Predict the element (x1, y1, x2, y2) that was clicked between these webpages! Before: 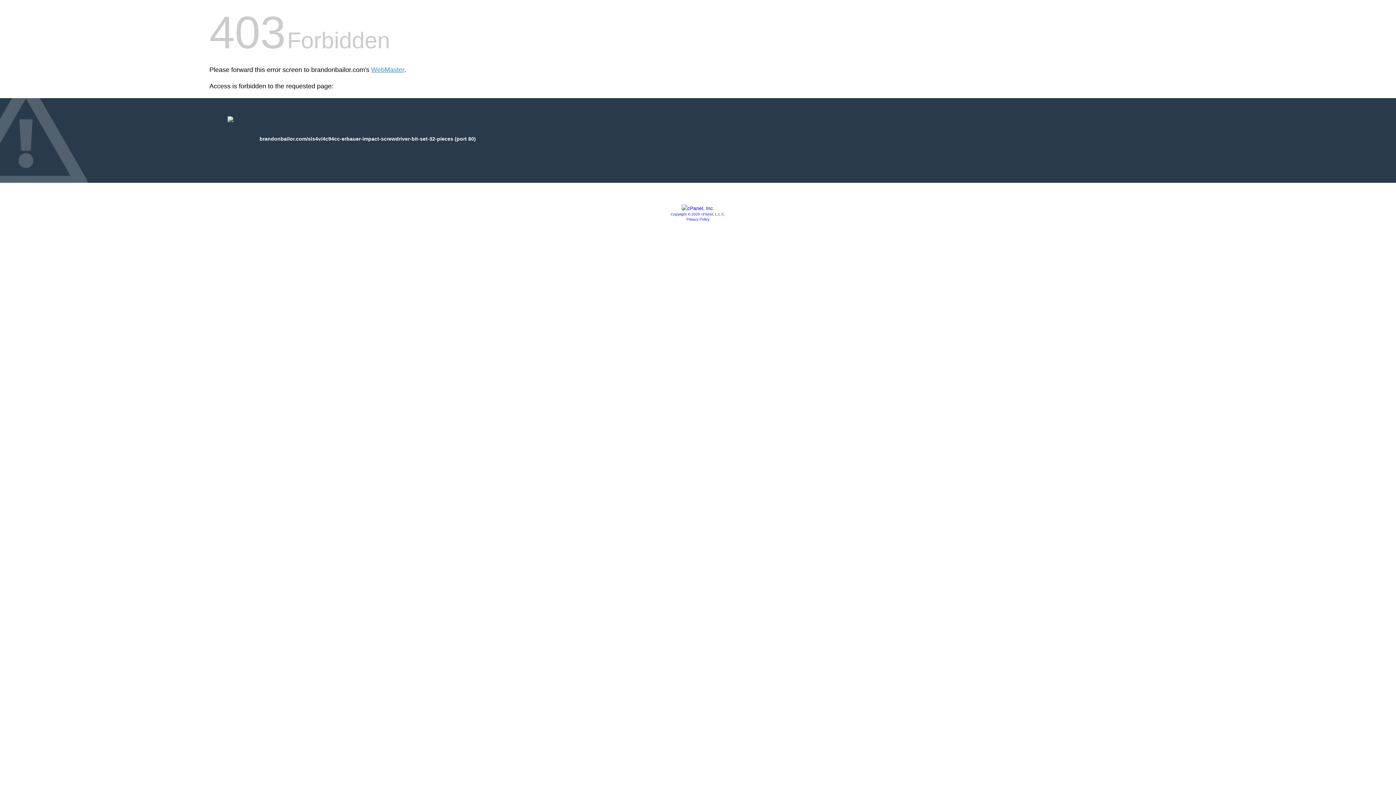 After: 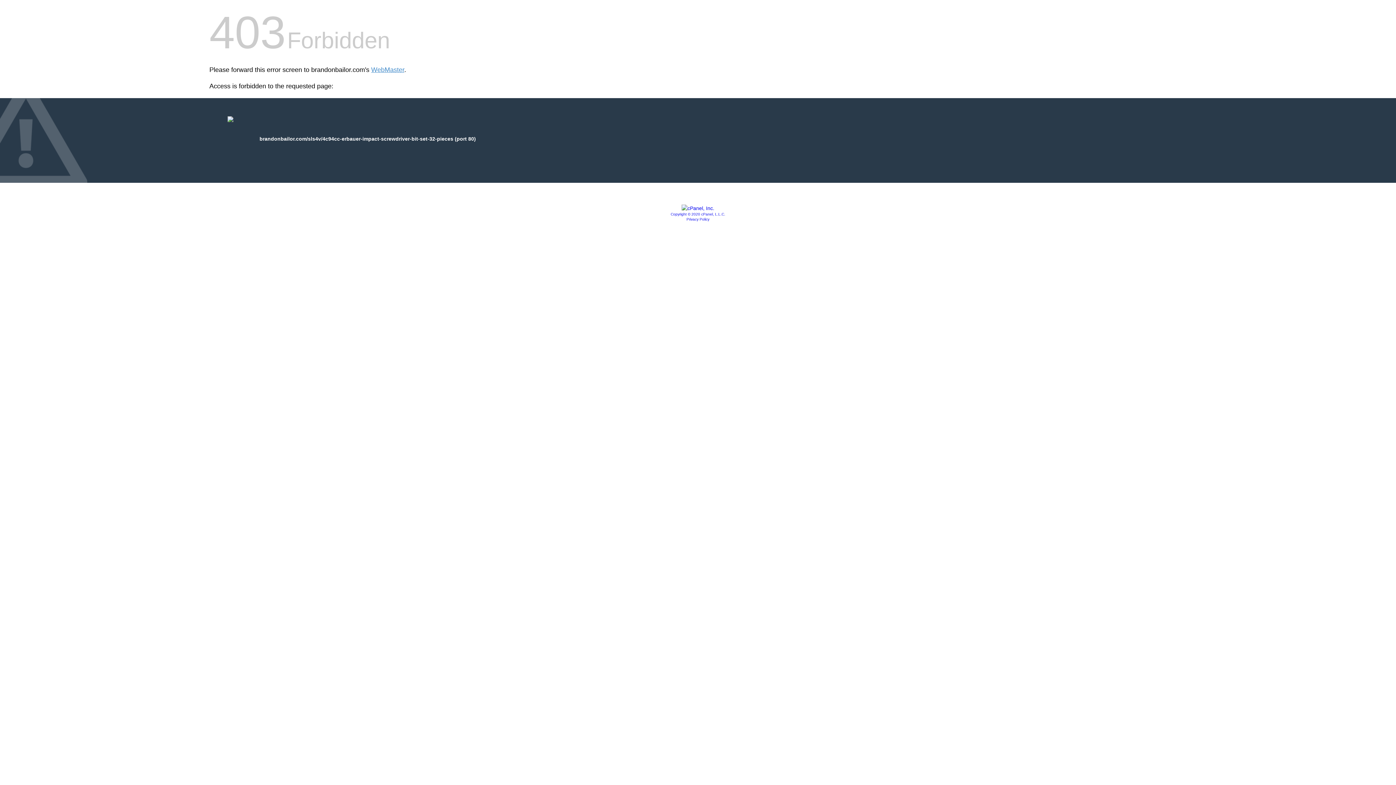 Action: bbox: (670, 212, 725, 216) label: Copyright © 2020 cPanel, L.L.C.